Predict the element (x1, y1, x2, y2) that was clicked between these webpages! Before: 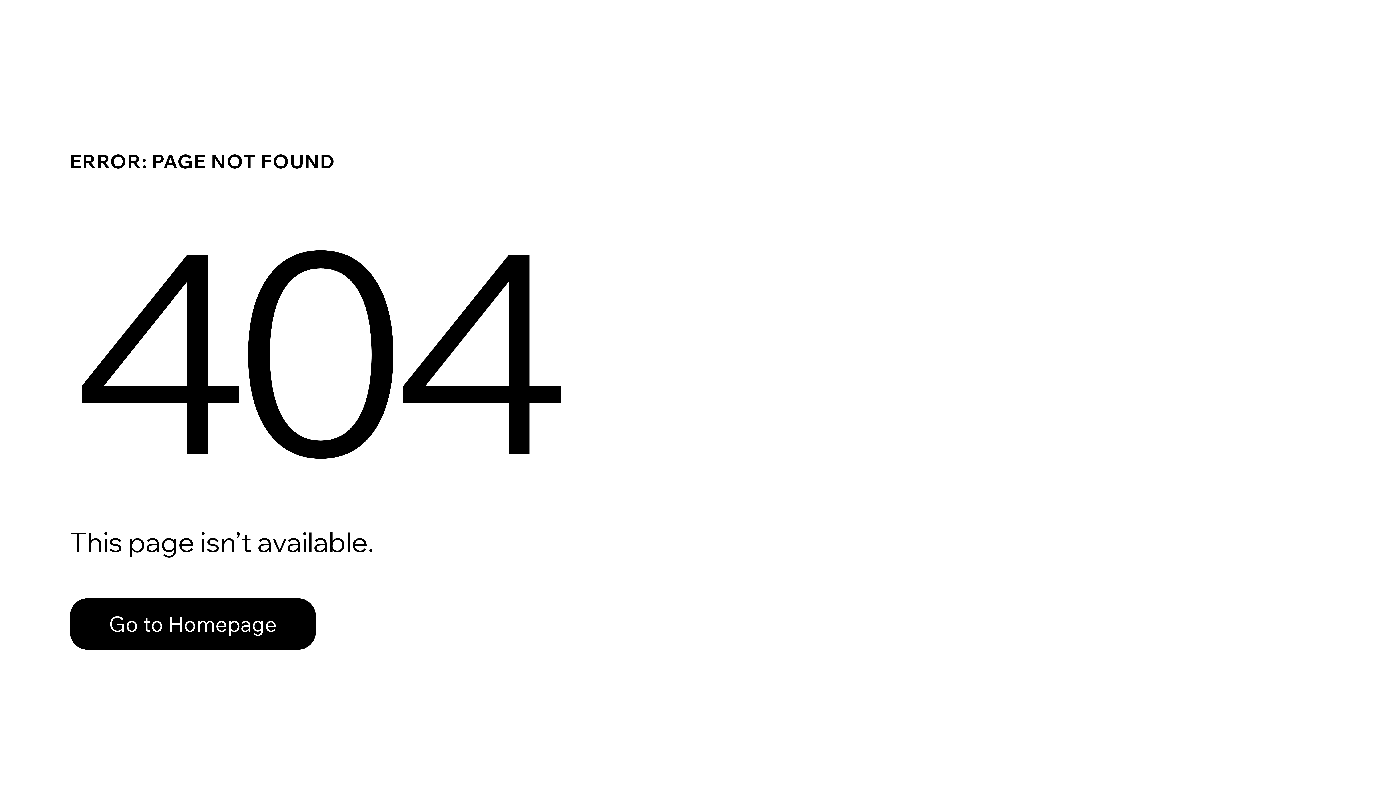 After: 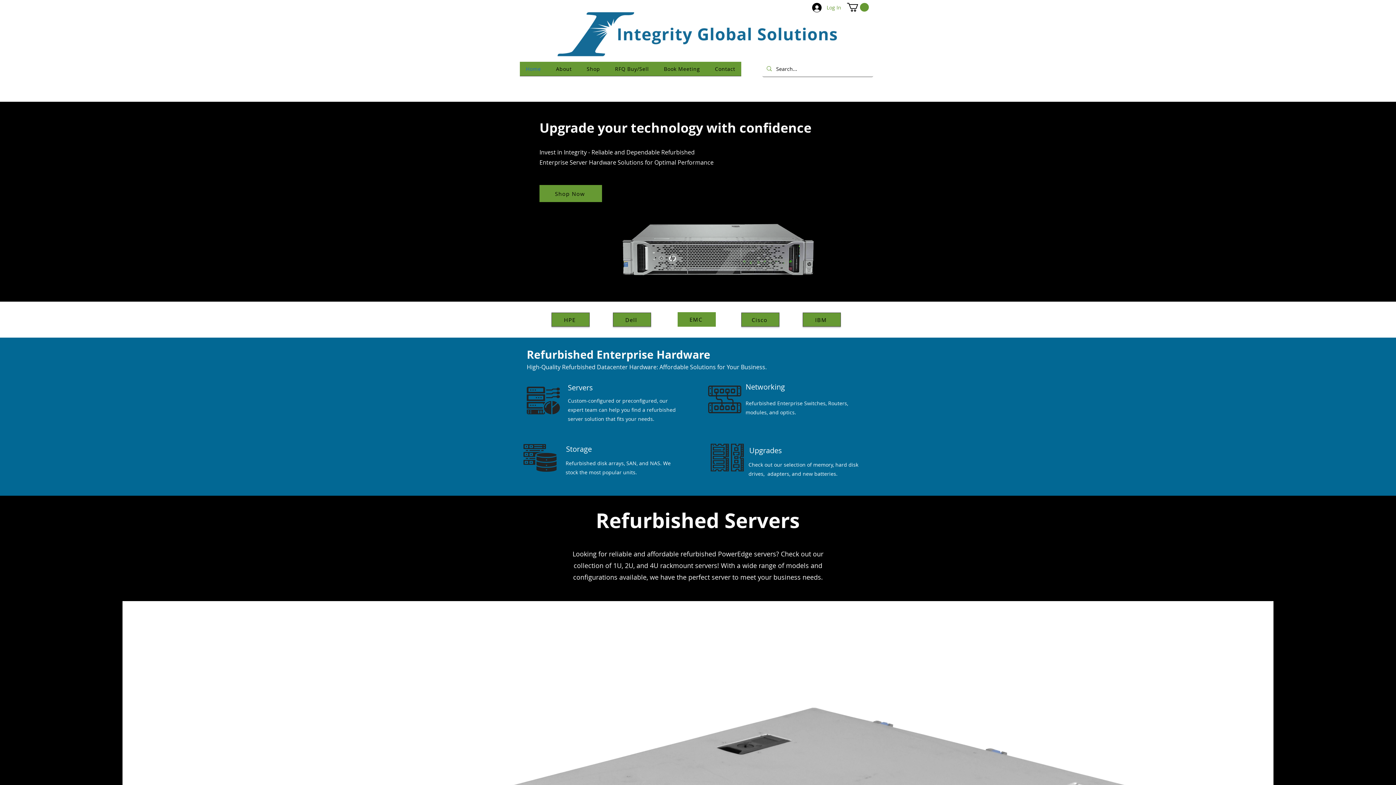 Action: bbox: (69, 598, 316, 650) label: Go to Homepage